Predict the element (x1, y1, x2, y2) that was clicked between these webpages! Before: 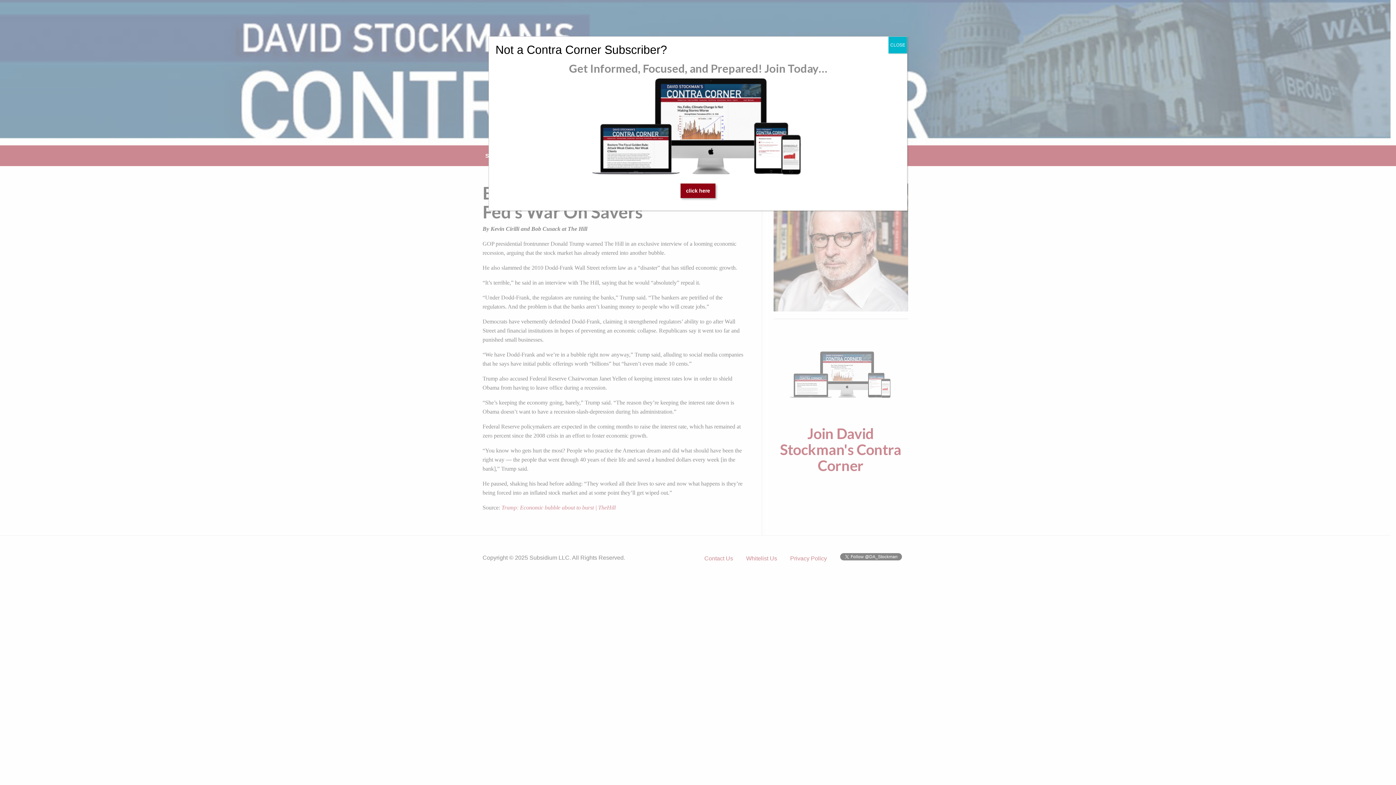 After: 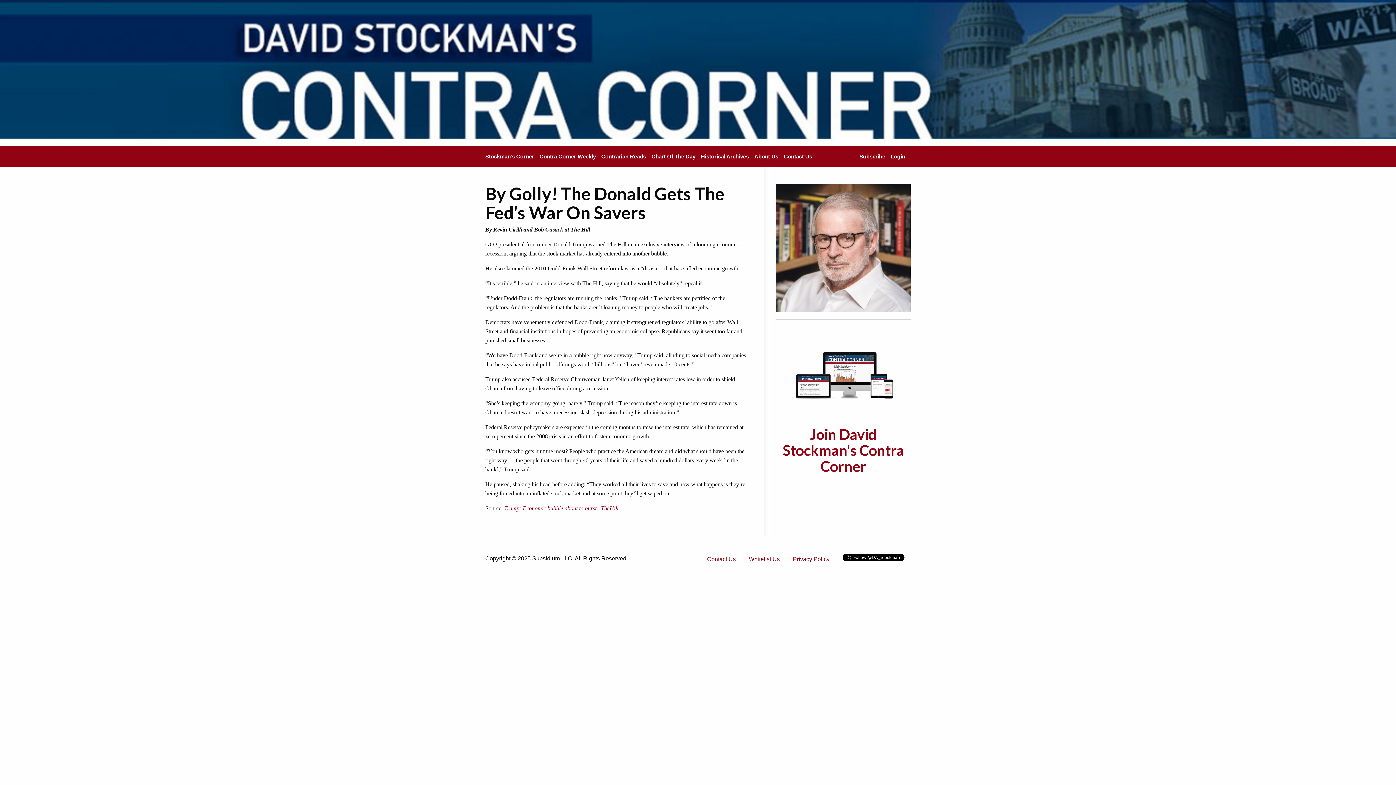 Action: label: Close bbox: (888, 36, 907, 53)